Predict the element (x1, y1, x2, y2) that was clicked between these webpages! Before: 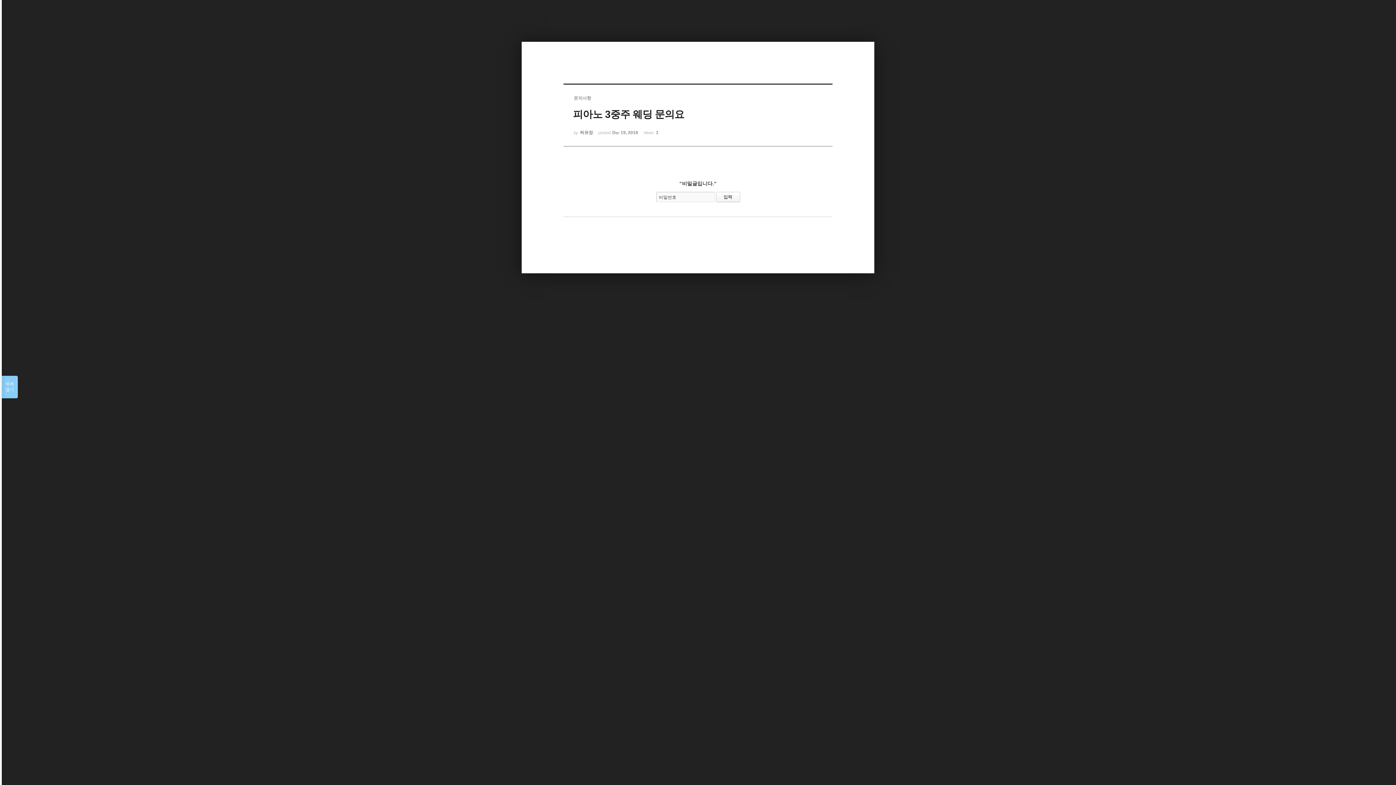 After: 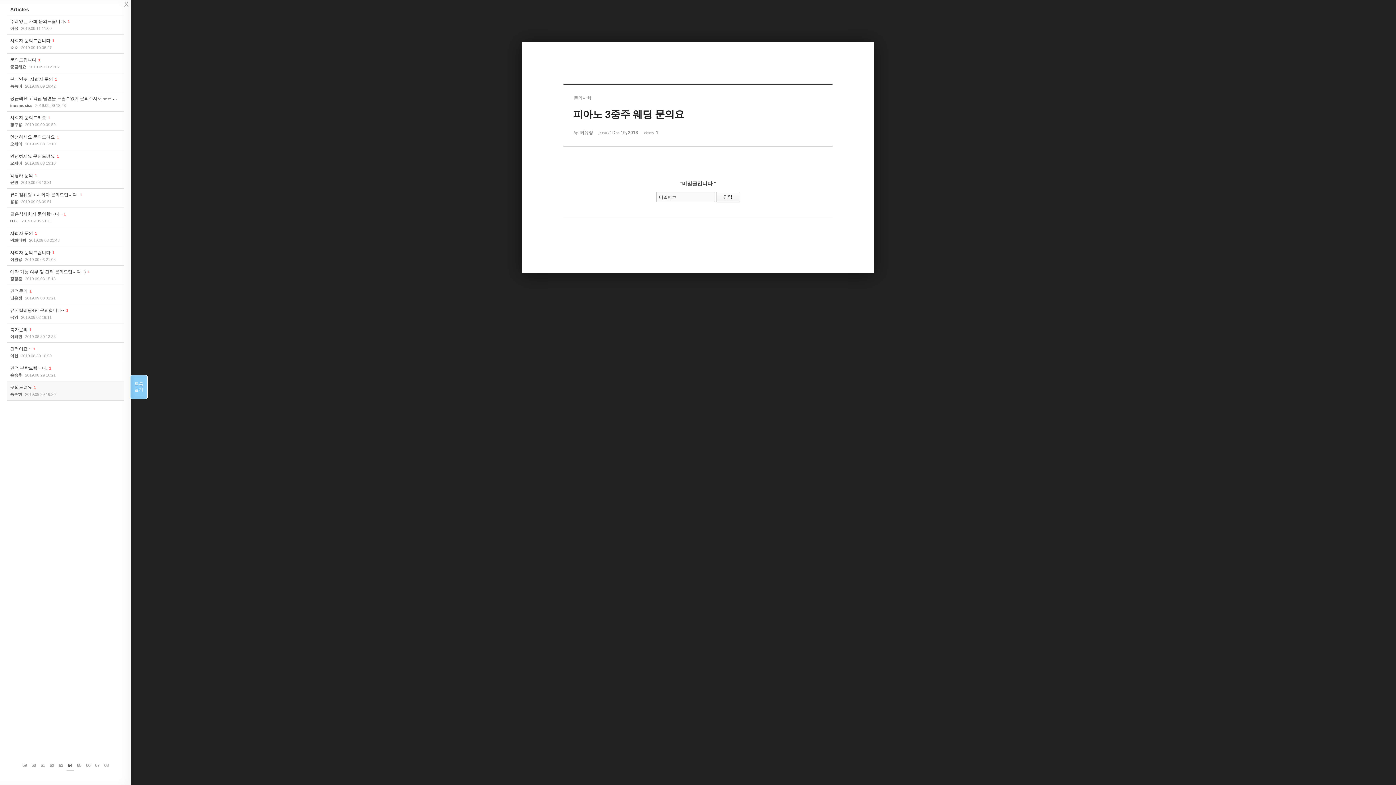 Action: bbox: (1, 376, 17, 398) label: 목록

열기